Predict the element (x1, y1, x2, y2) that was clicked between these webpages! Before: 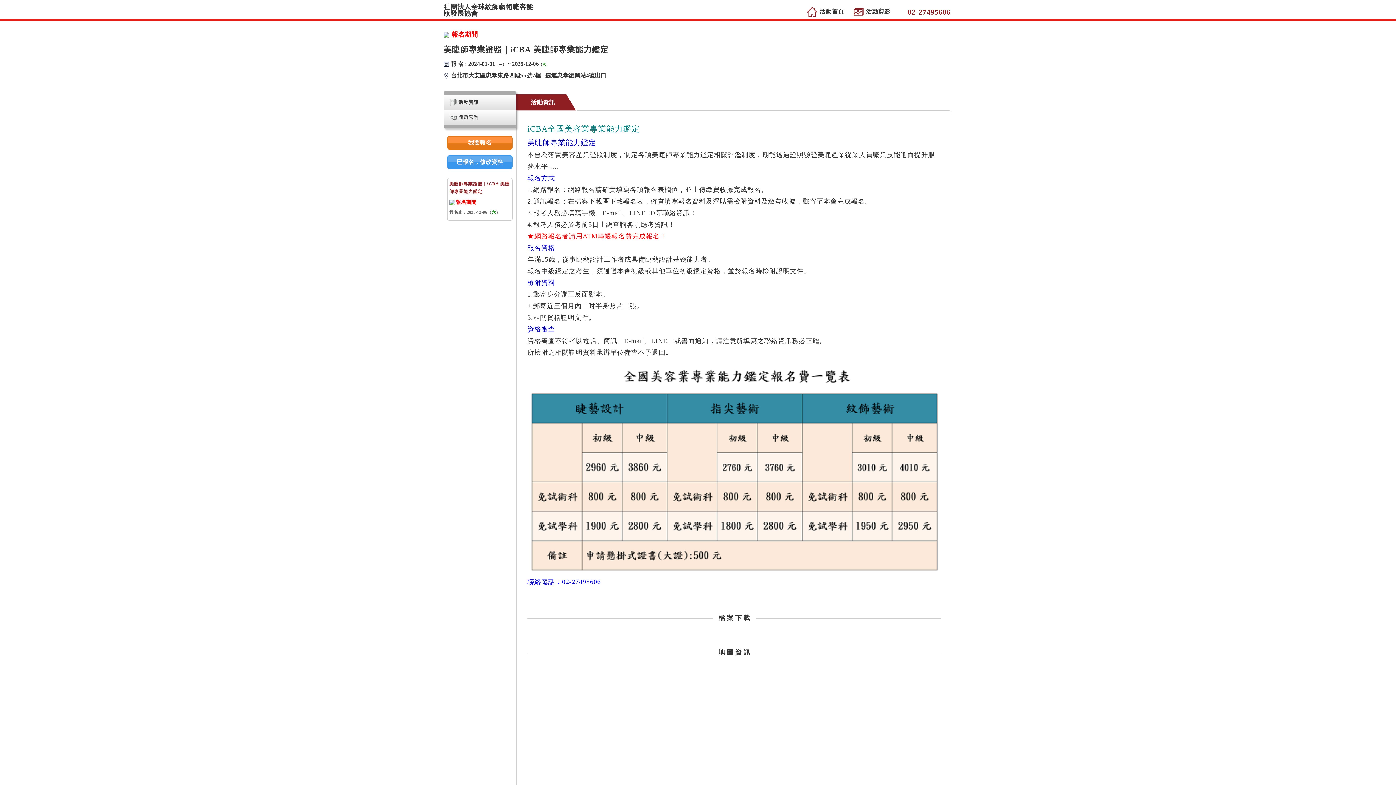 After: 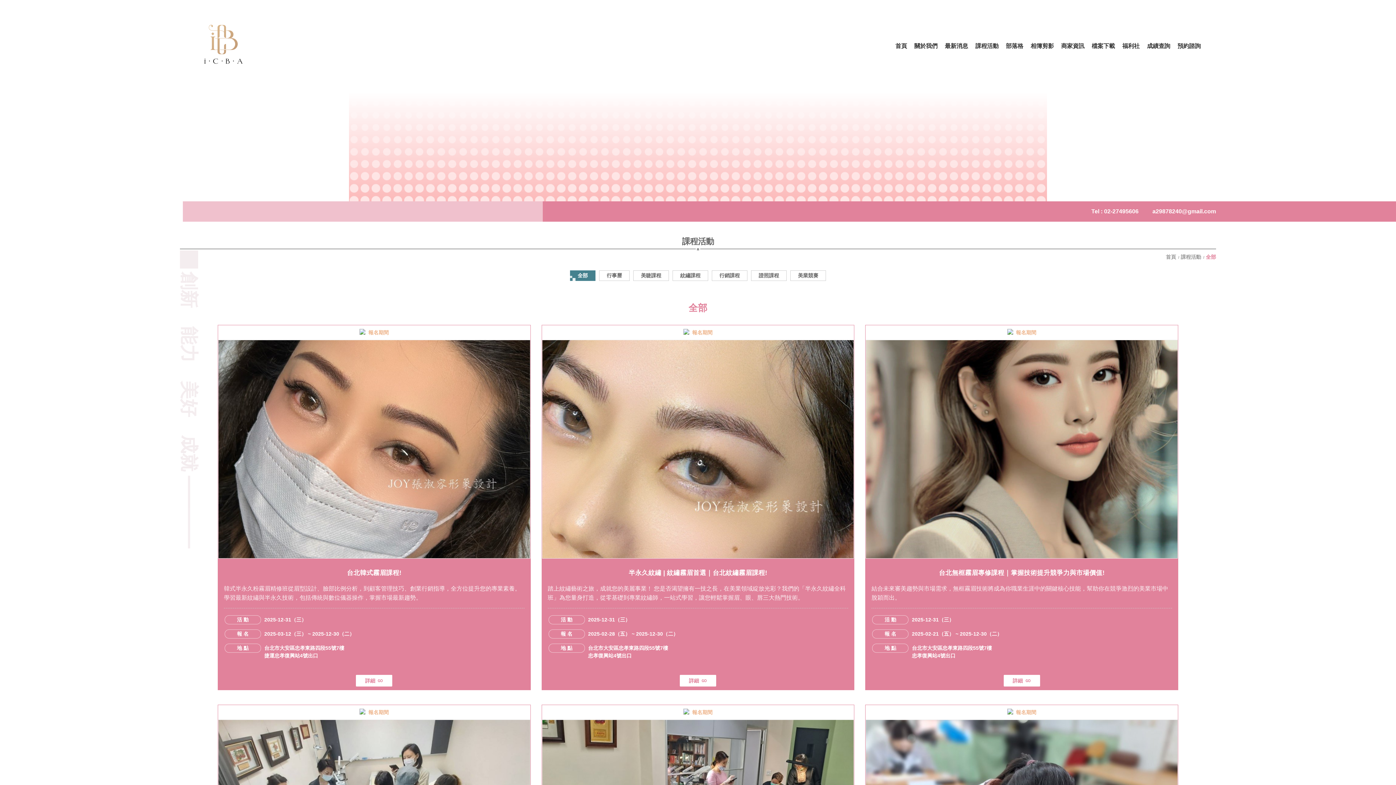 Action: label:  活動首頁 bbox: (803, 4, 848, 19)